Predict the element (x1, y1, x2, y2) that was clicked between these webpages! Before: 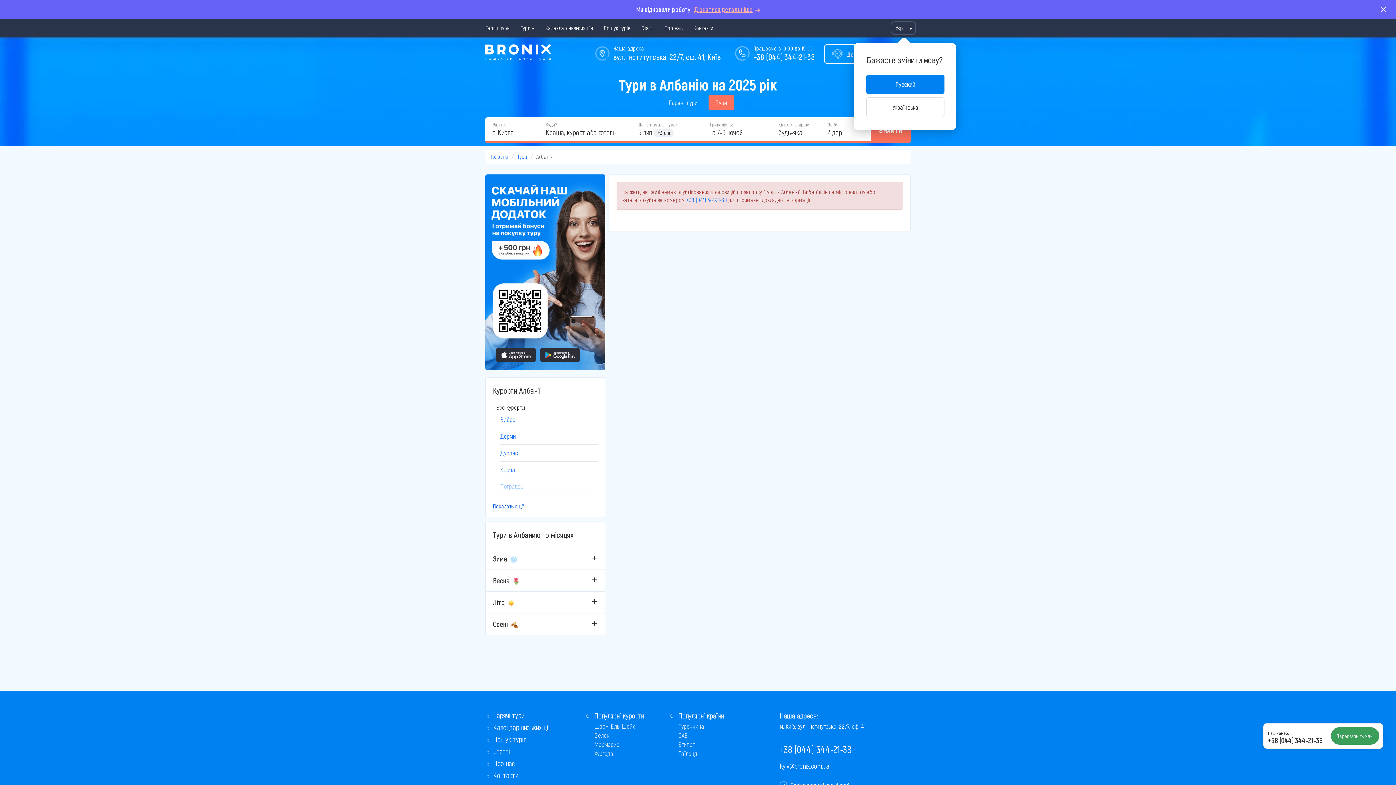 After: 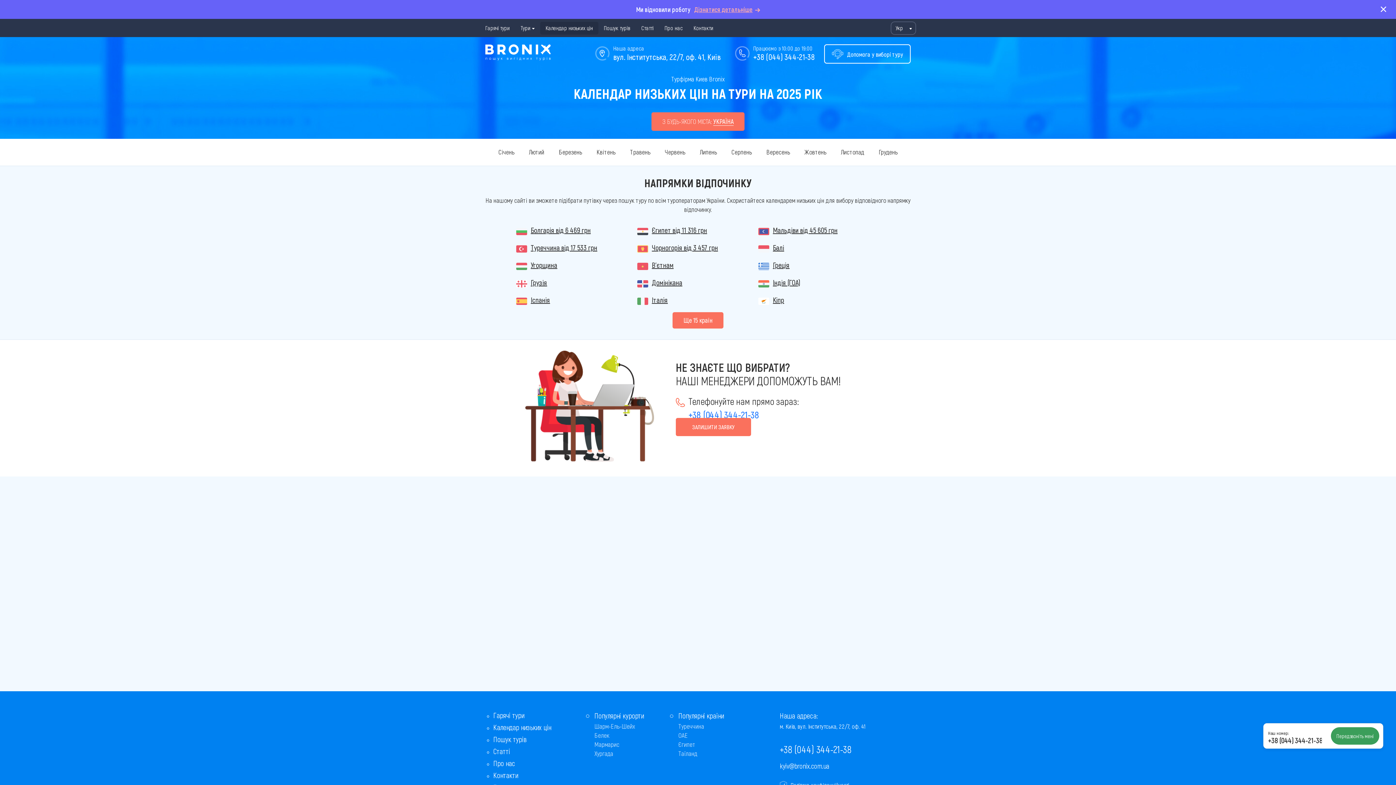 Action: bbox: (493, 723, 551, 732) label: Календар низьких цін